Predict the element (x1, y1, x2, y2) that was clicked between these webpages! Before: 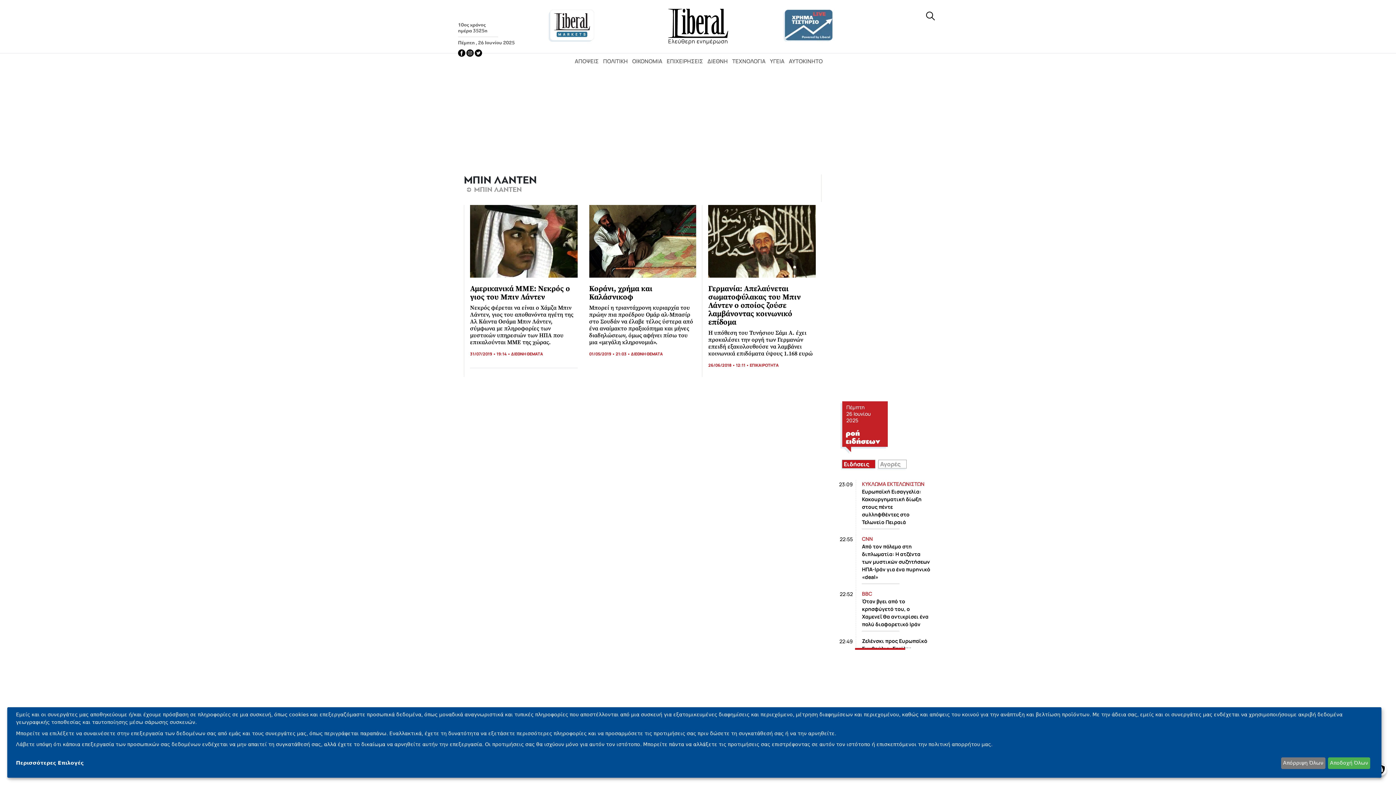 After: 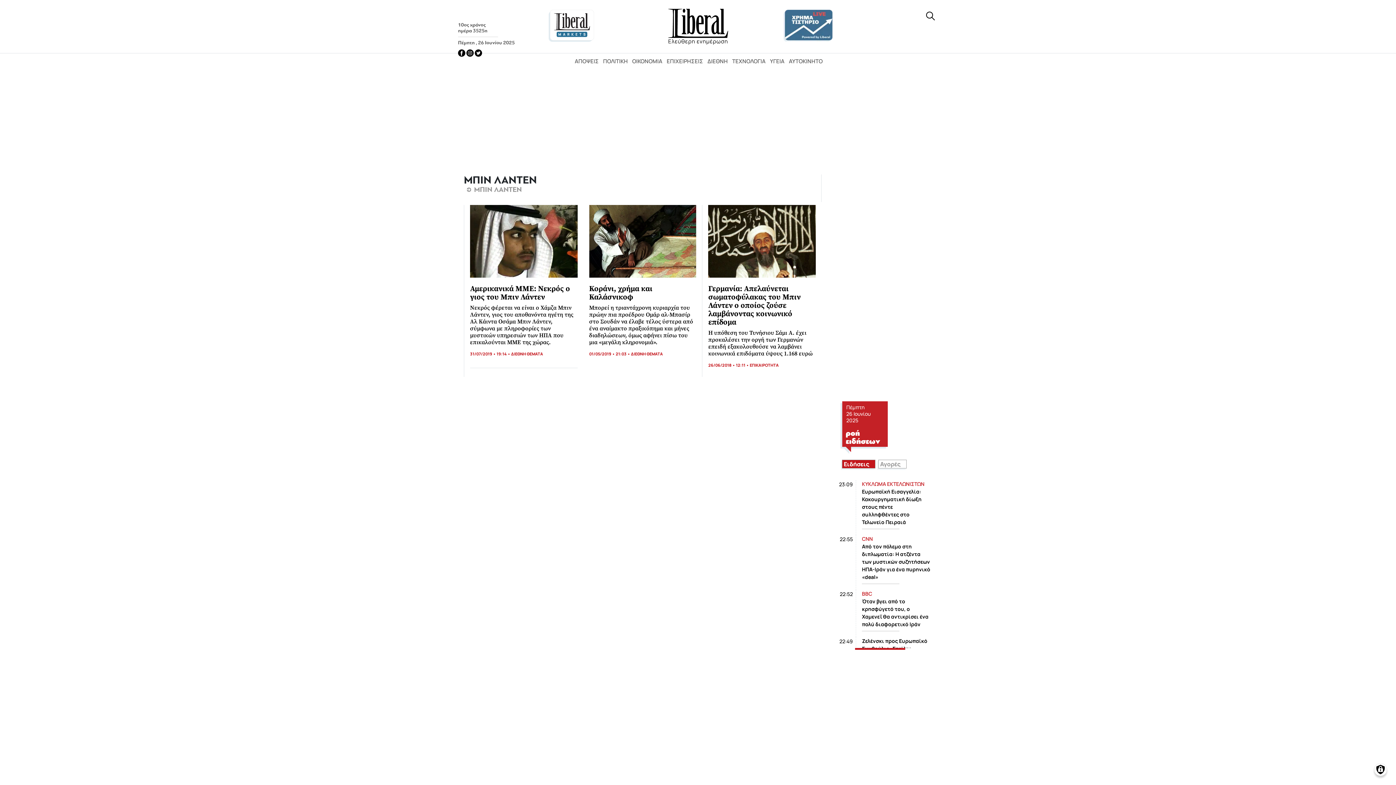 Action: bbox: (1328, 757, 1370, 769) label: Αποδοχή Όλων